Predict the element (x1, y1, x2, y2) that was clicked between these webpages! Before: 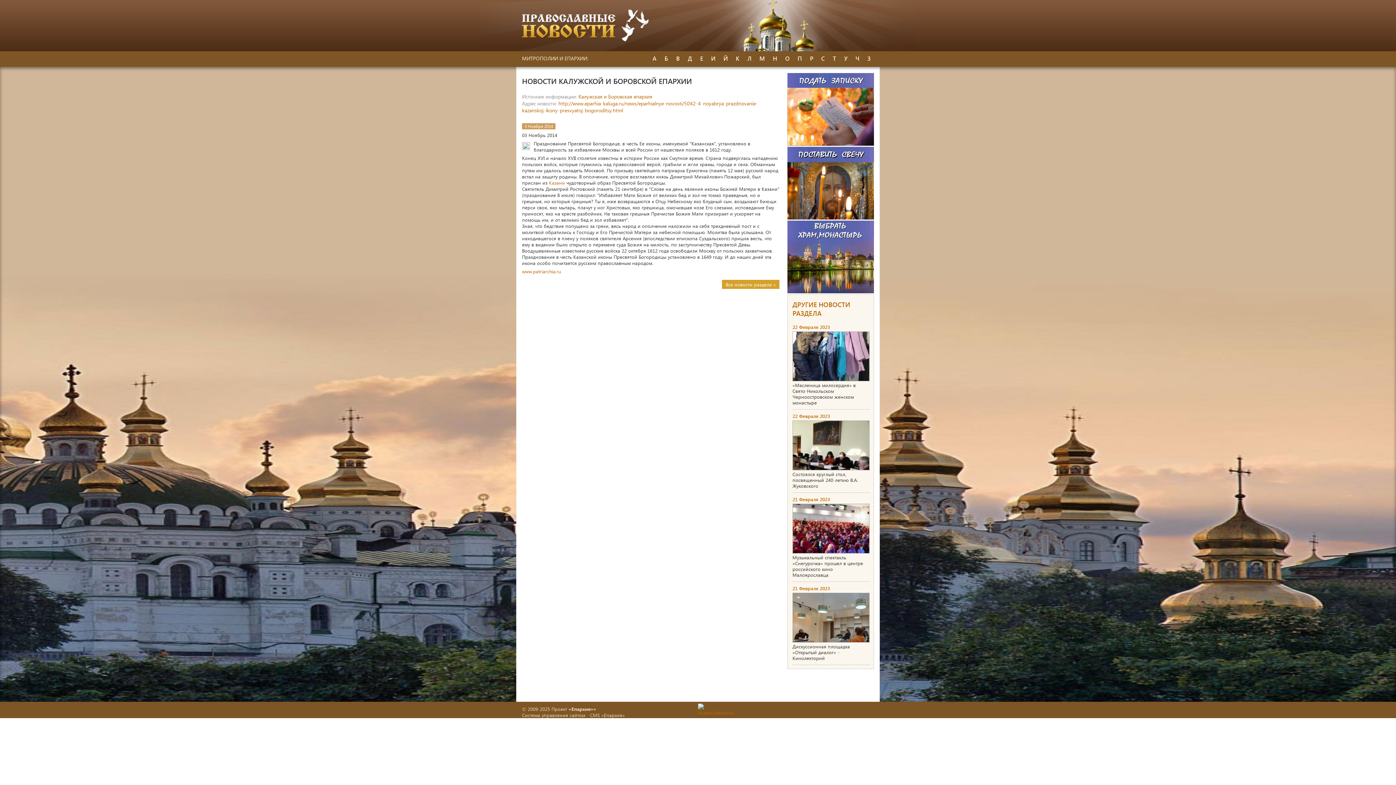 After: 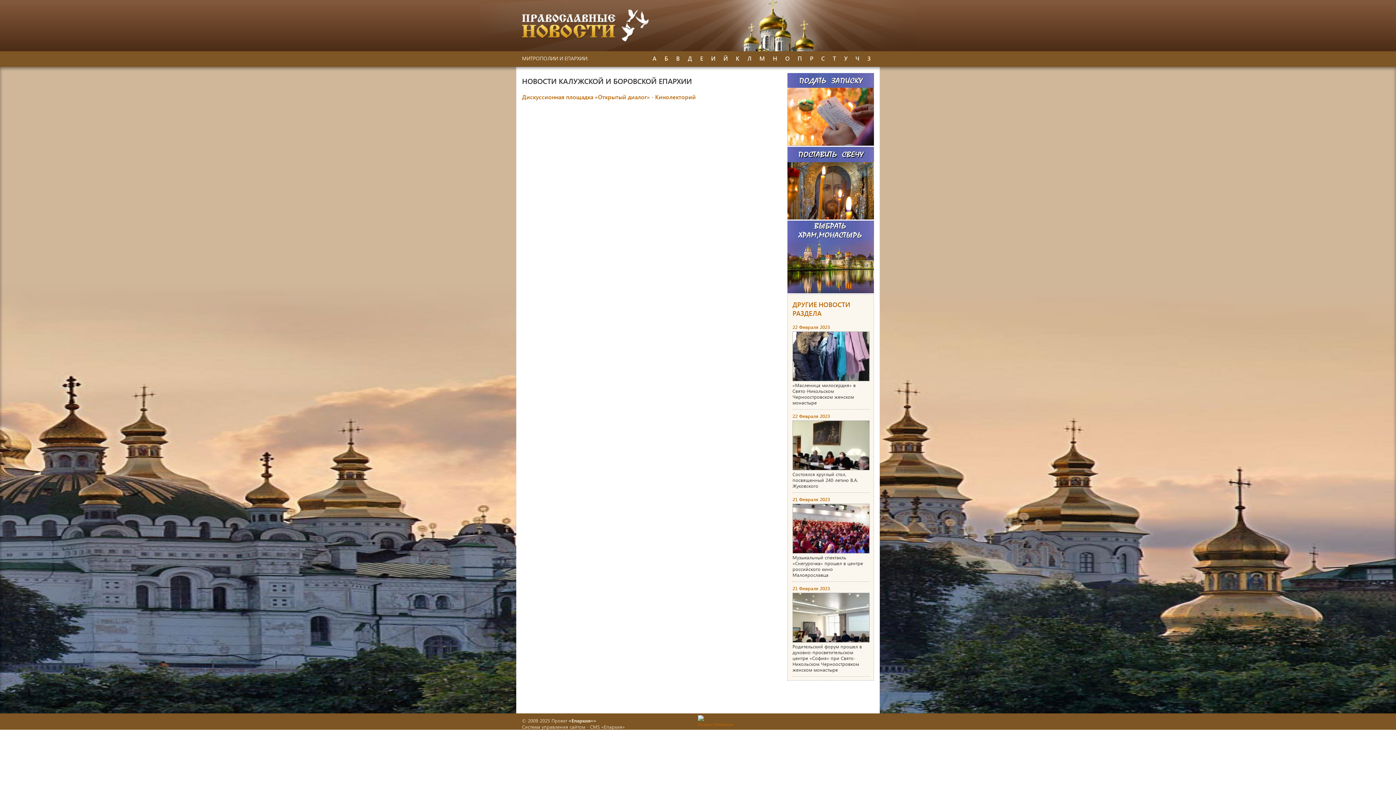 Action: label: Дискуссионная площадка «Открытый диалог» - Кинолекторий bbox: (792, 643, 850, 661)